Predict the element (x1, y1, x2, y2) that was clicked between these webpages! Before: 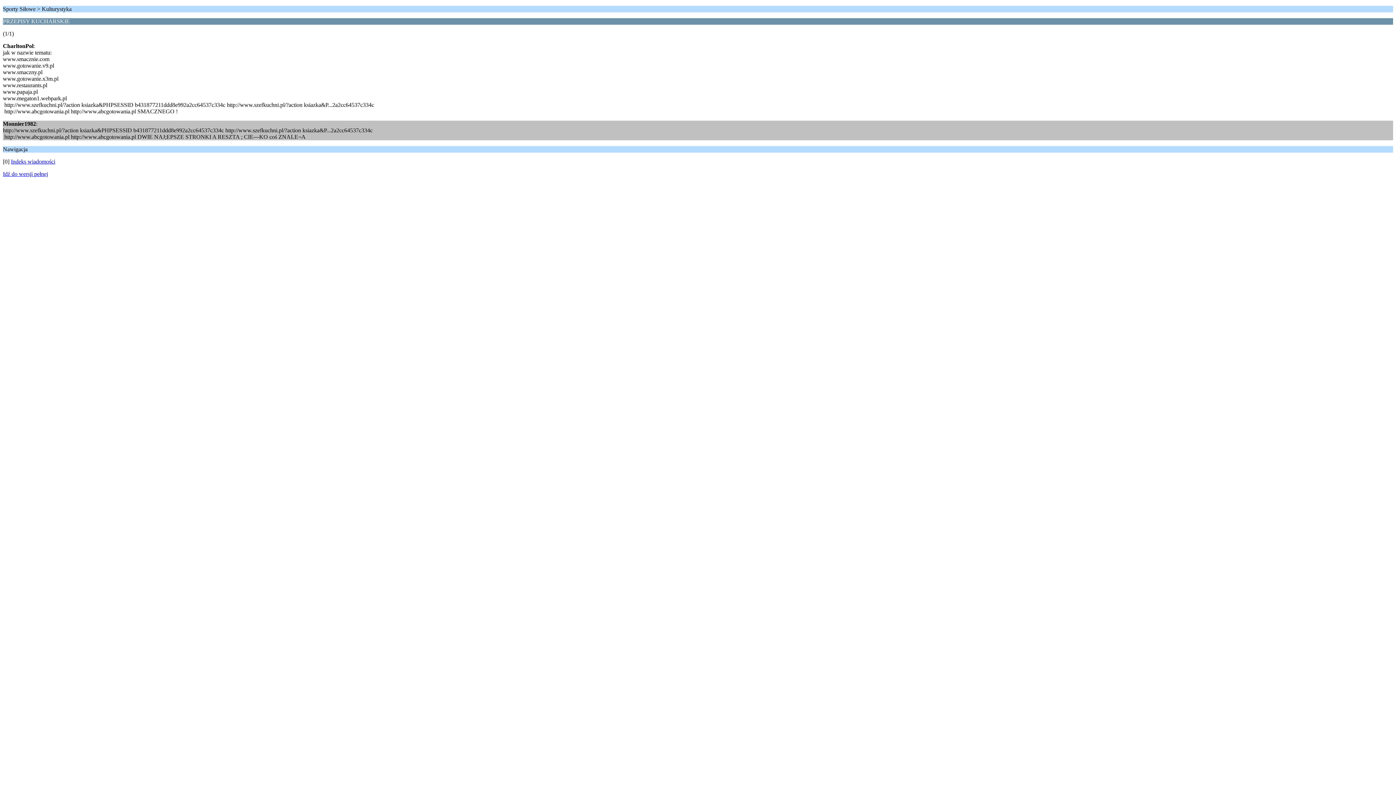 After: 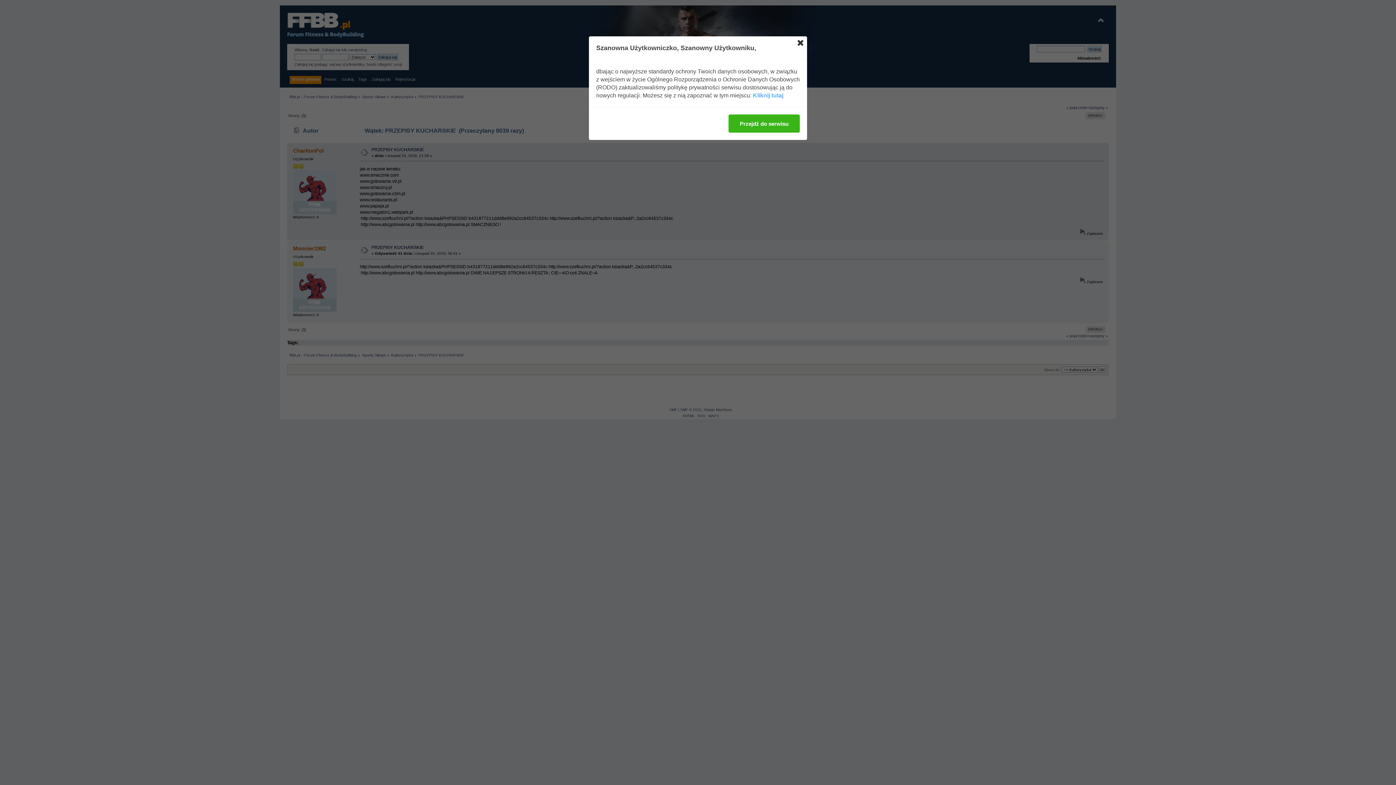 Action: label: Idź do wersji pełnej bbox: (2, 170, 48, 177)